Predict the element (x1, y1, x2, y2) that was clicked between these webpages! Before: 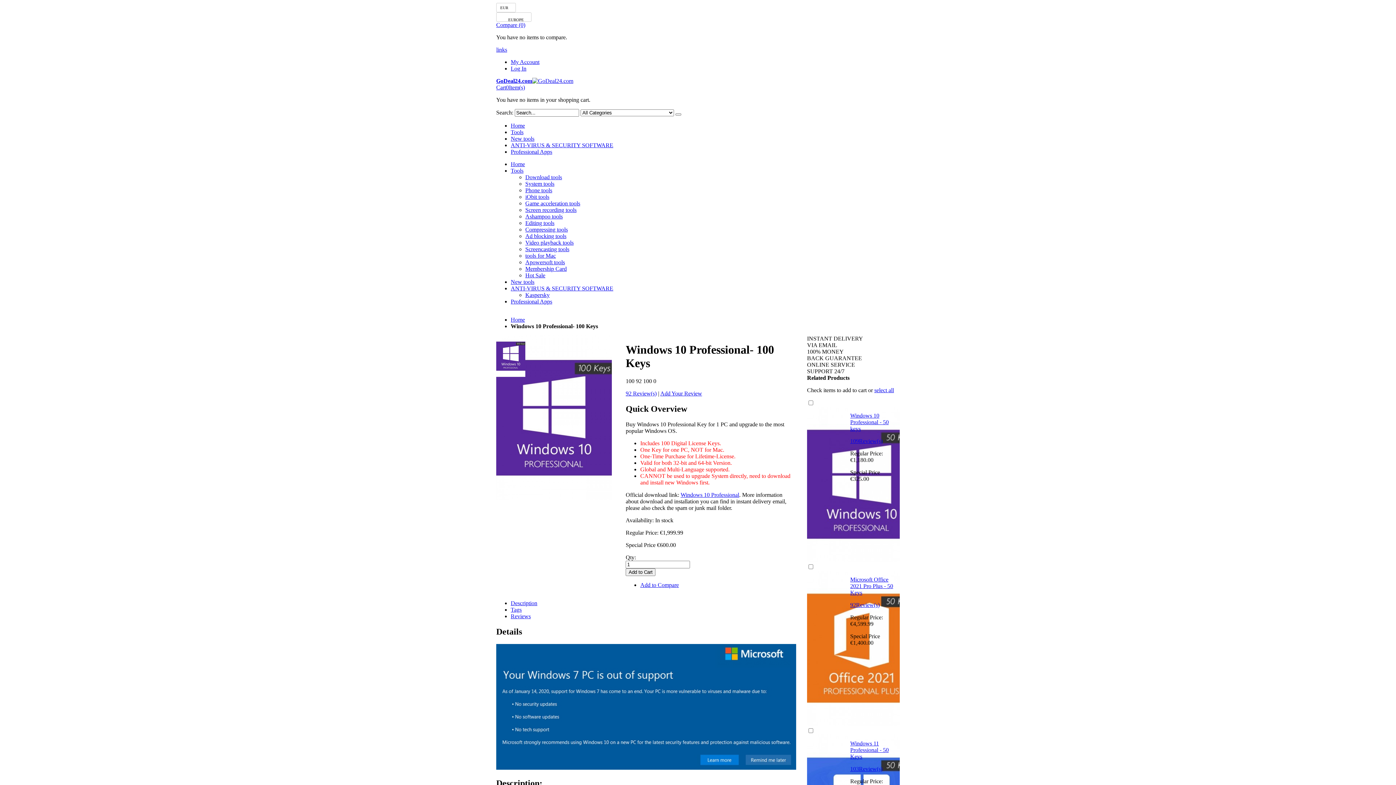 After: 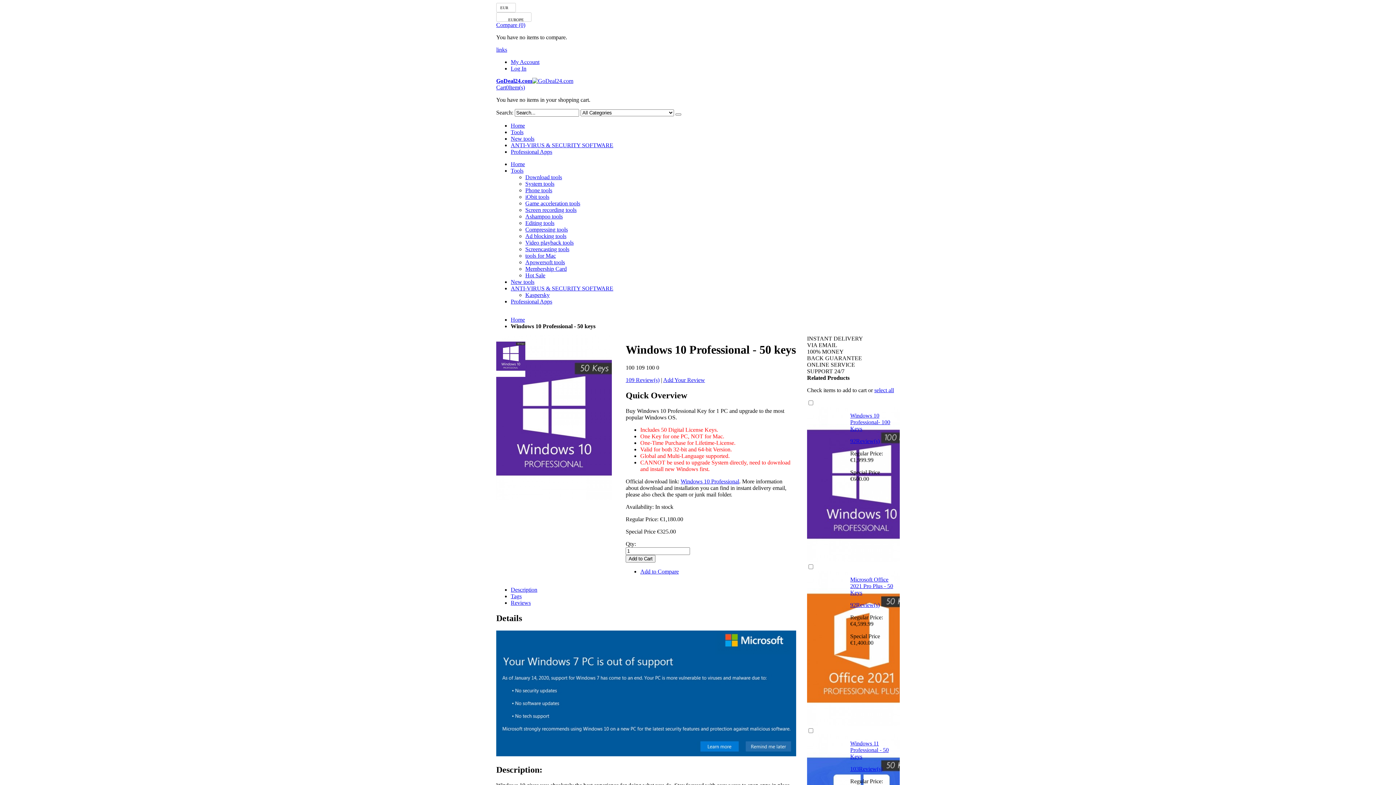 Action: label: Windows 10 Professional - 50 keys bbox: (850, 412, 889, 432)